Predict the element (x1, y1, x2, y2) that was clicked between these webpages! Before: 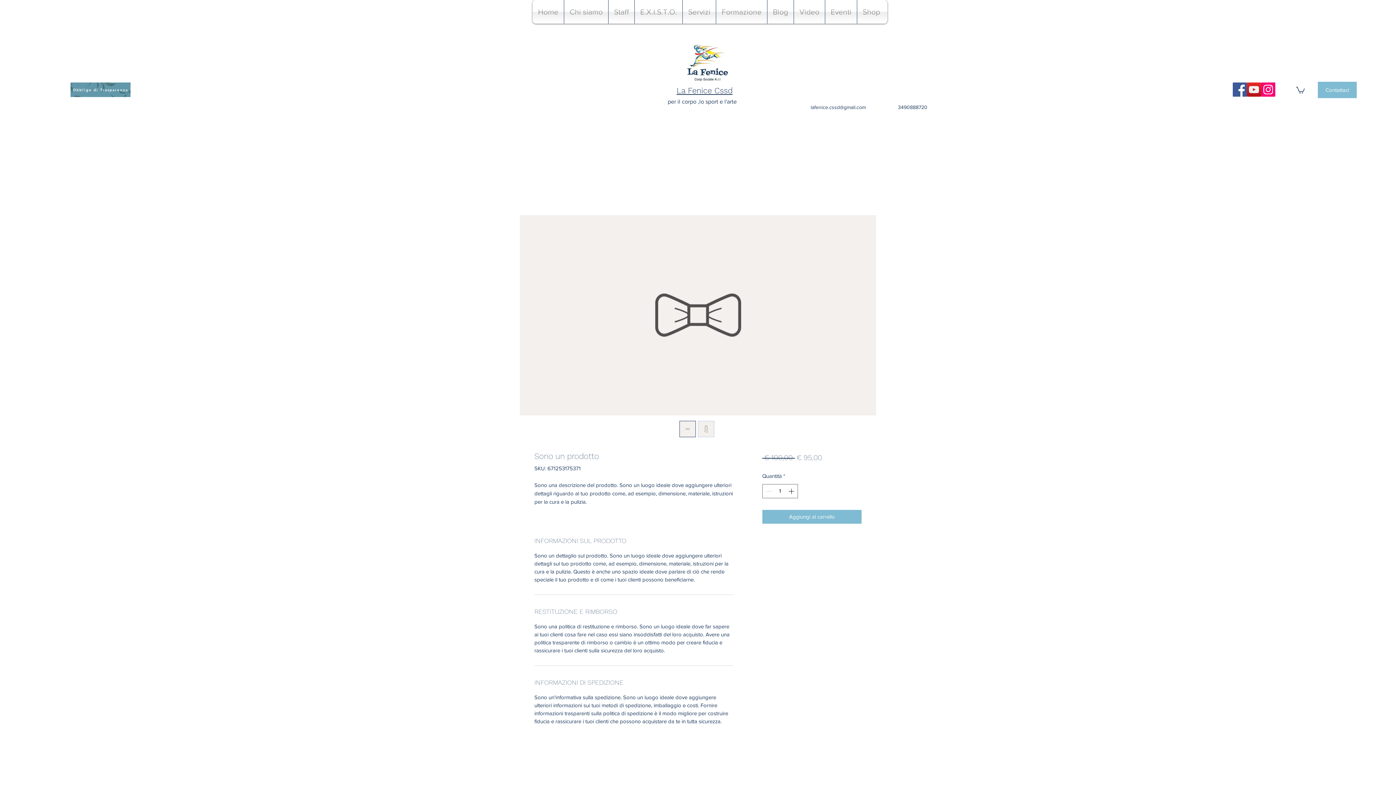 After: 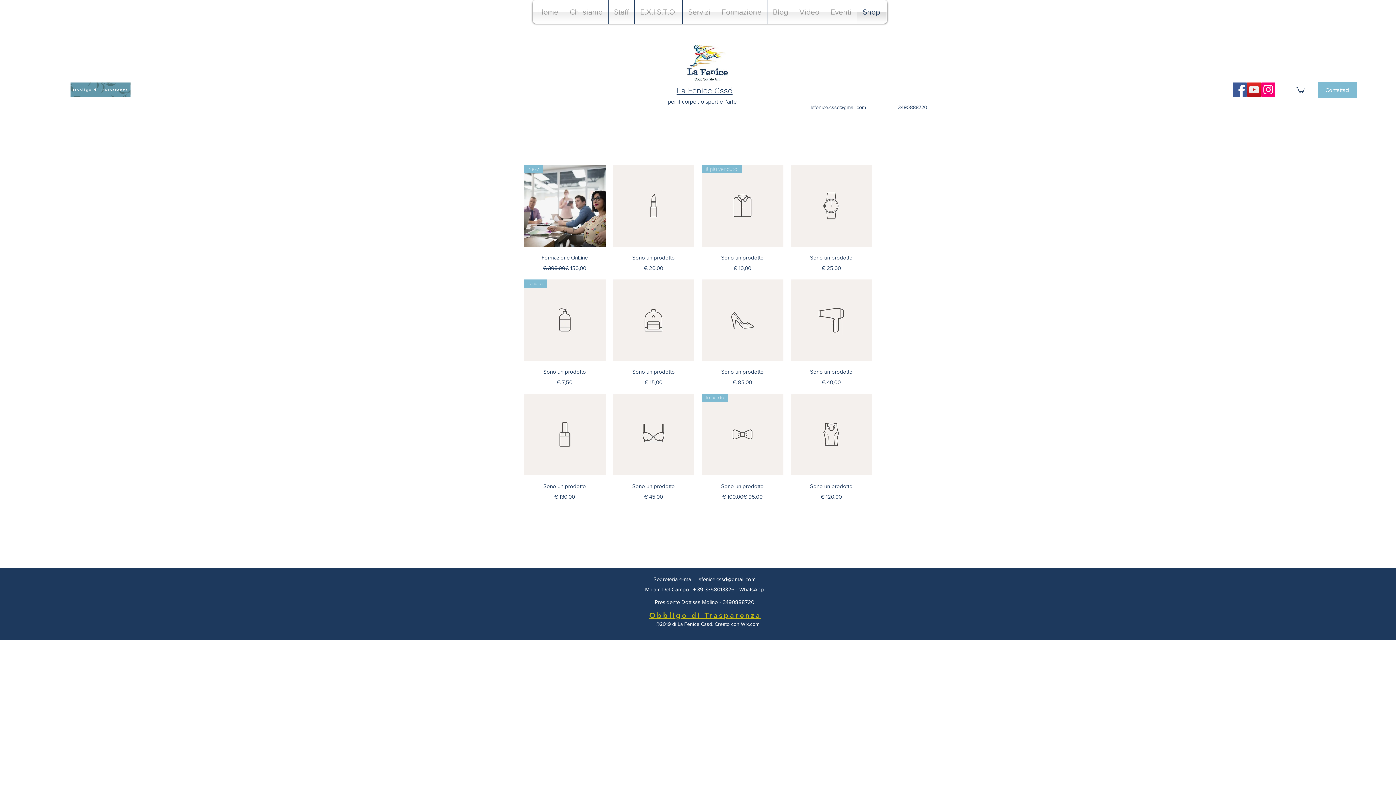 Action: bbox: (857, 0, 885, 23) label: Shop